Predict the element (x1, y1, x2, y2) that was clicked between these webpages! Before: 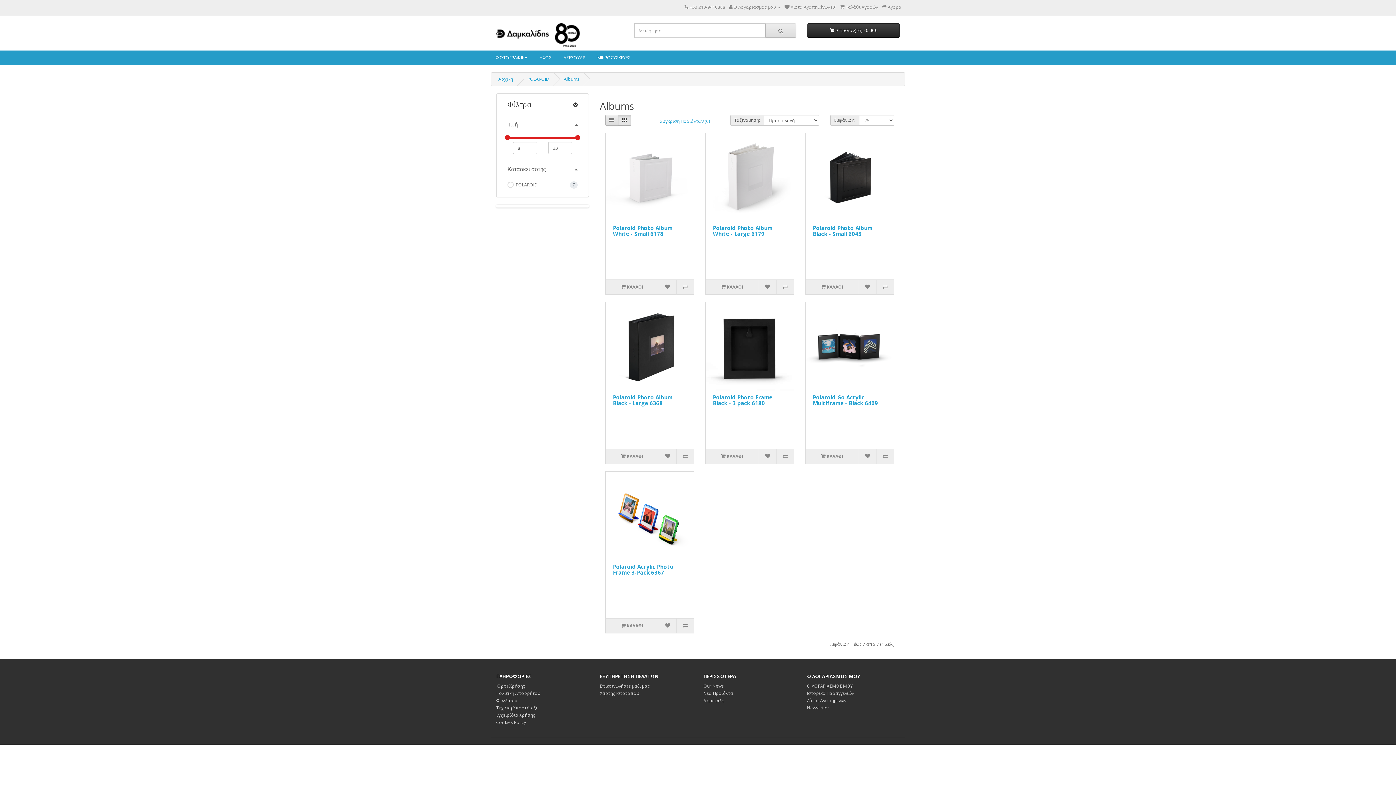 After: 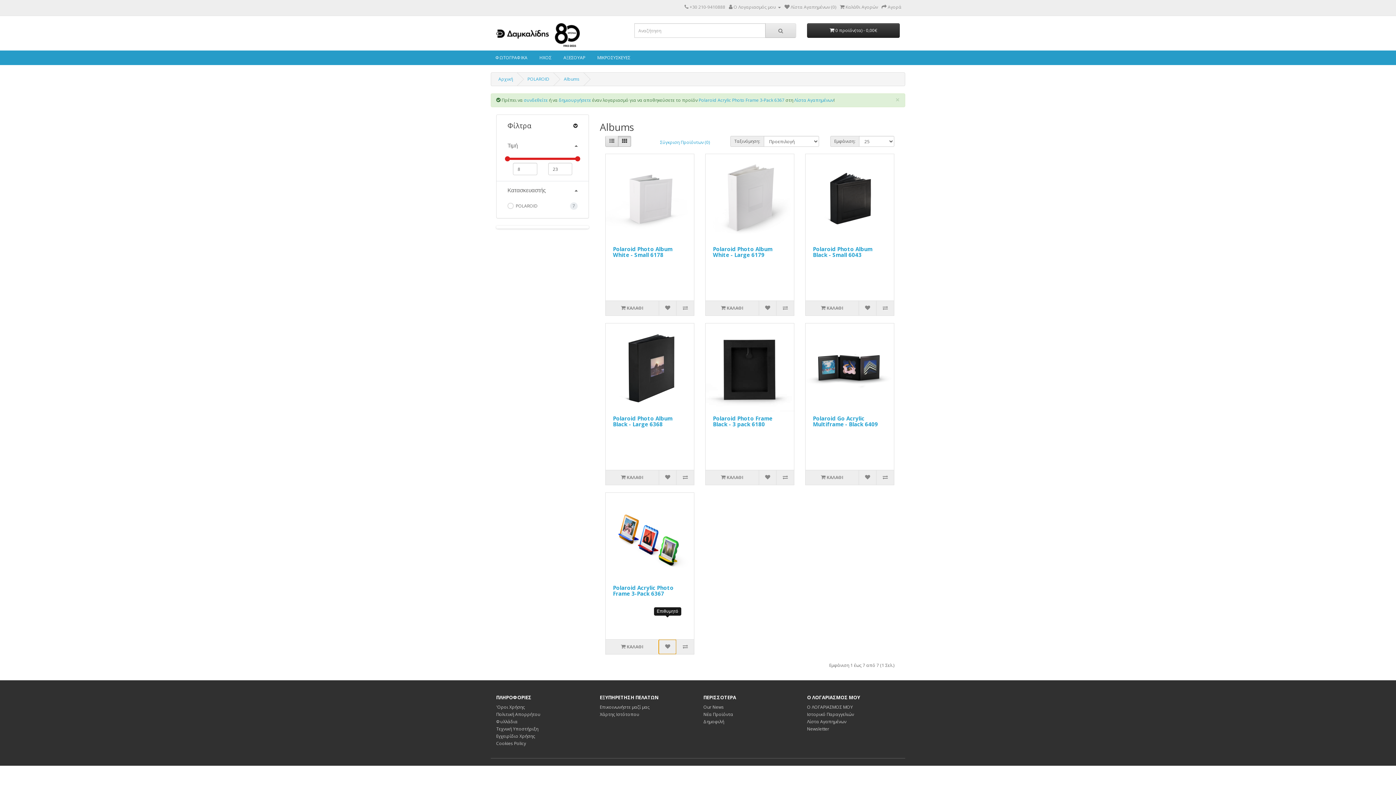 Action: bbox: (658, 618, 676, 633)